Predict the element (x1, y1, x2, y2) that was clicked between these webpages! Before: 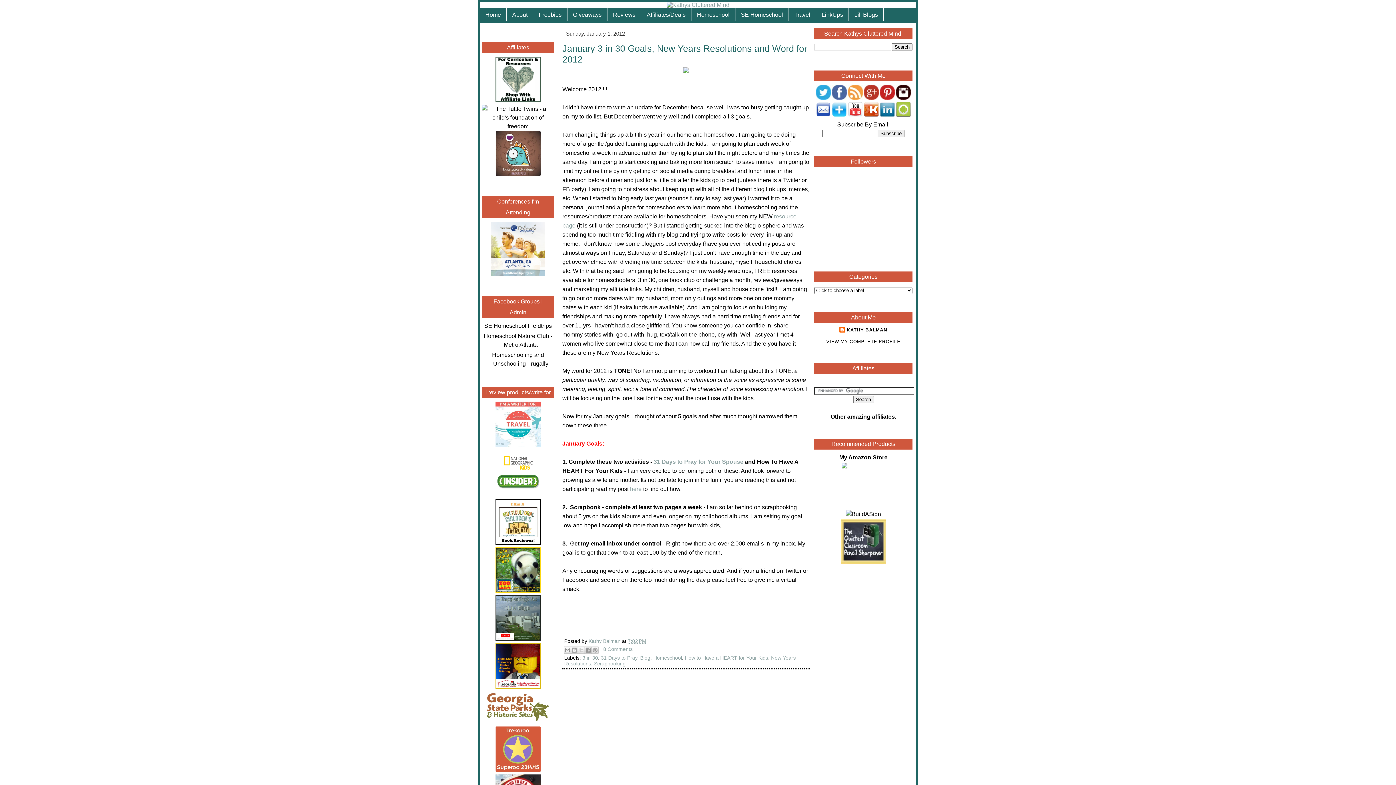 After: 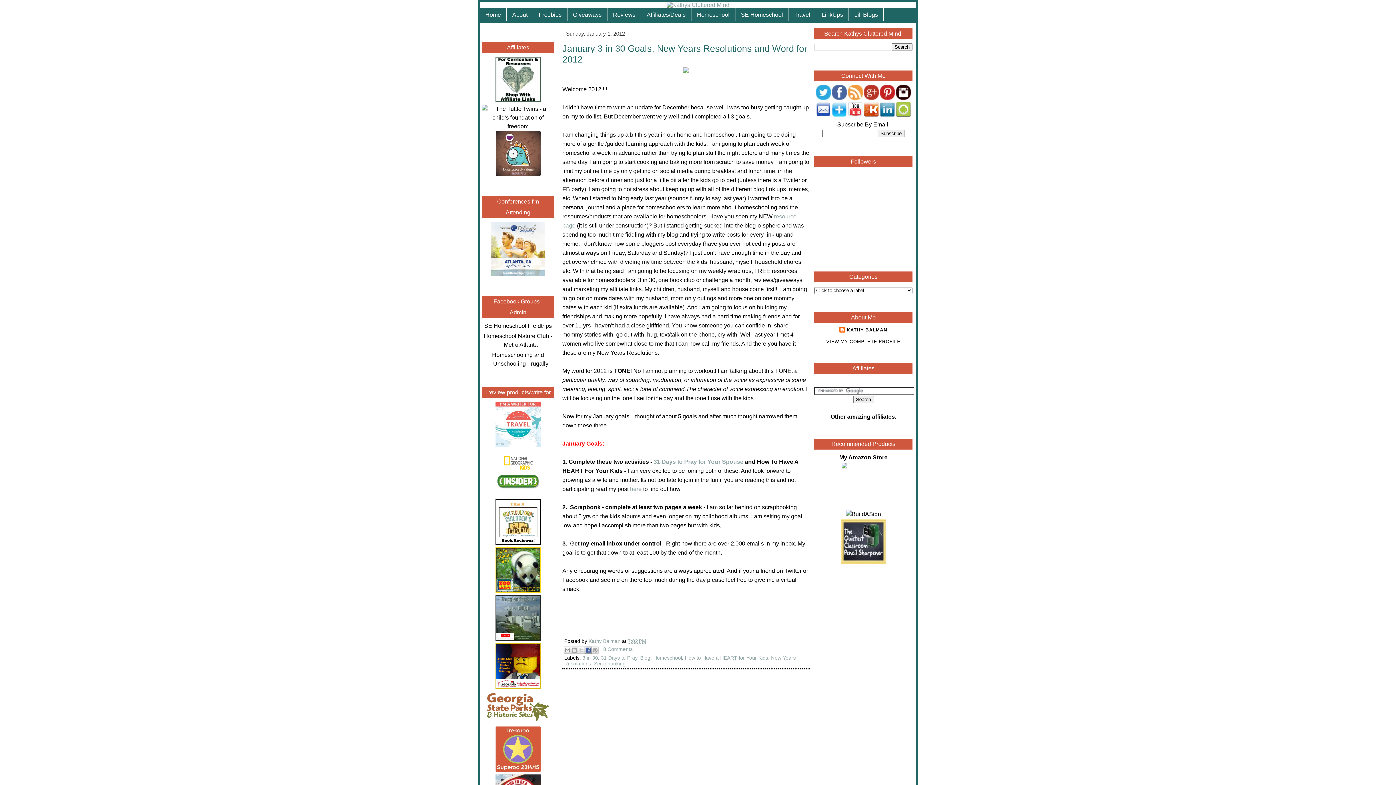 Action: bbox: (584, 646, 592, 654) label: Share to Facebook